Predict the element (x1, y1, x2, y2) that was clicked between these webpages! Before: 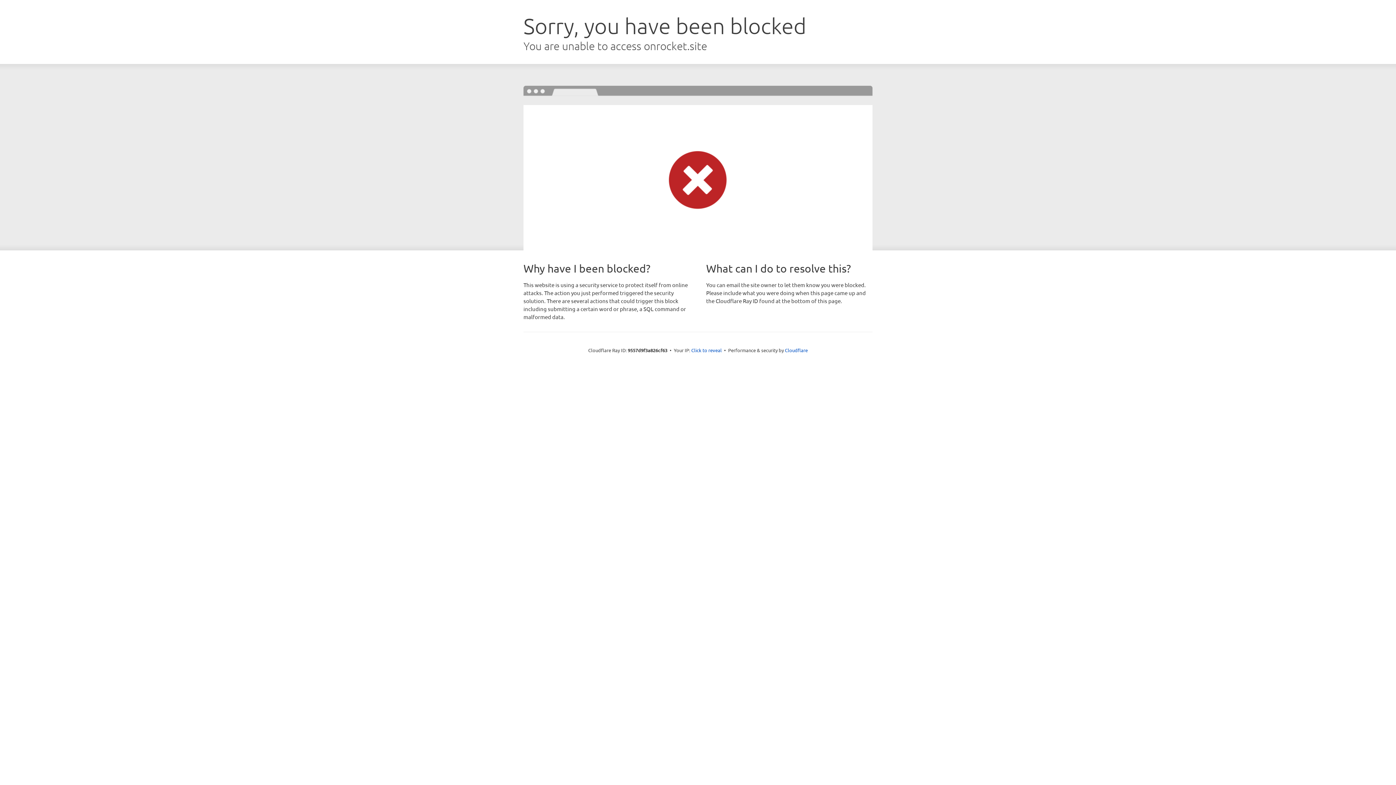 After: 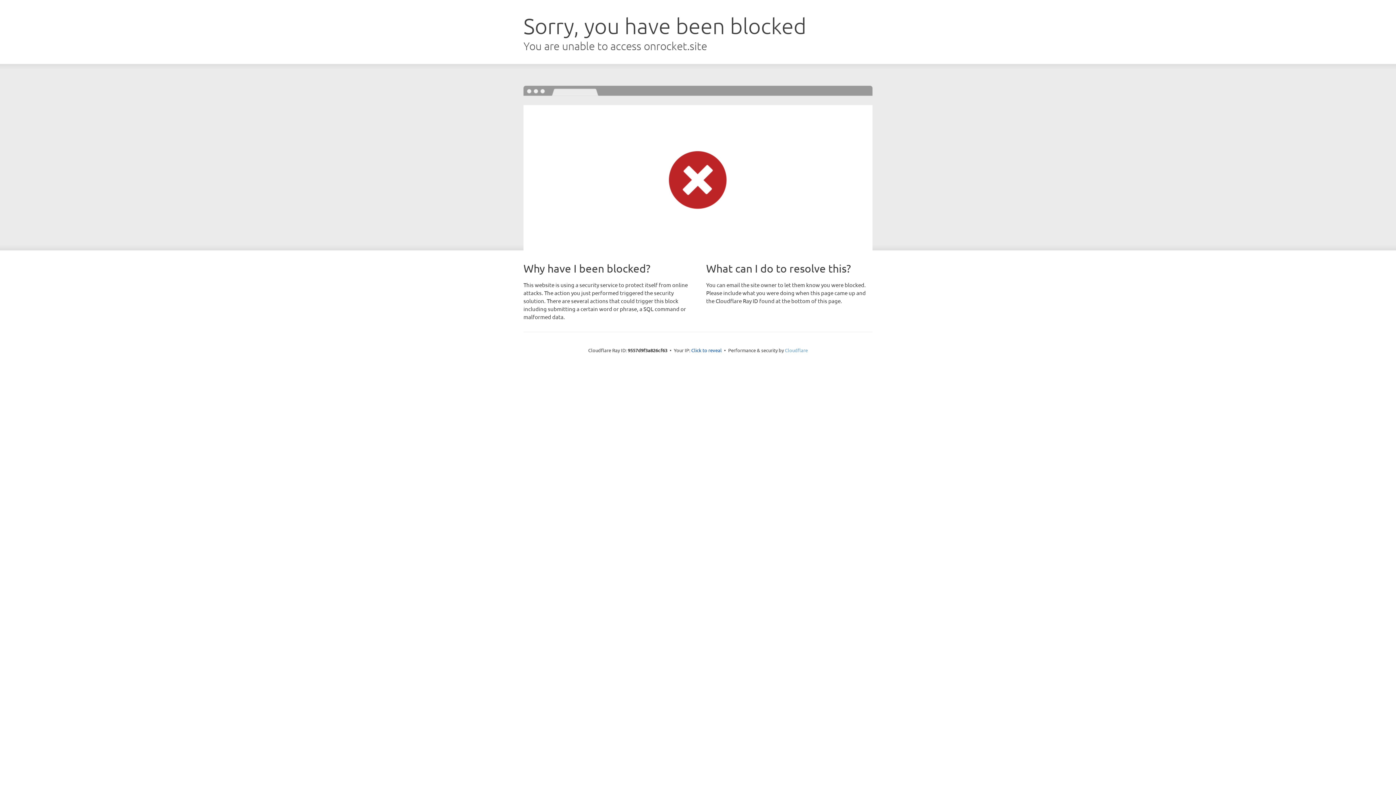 Action: label: Cloudflare bbox: (785, 347, 808, 353)